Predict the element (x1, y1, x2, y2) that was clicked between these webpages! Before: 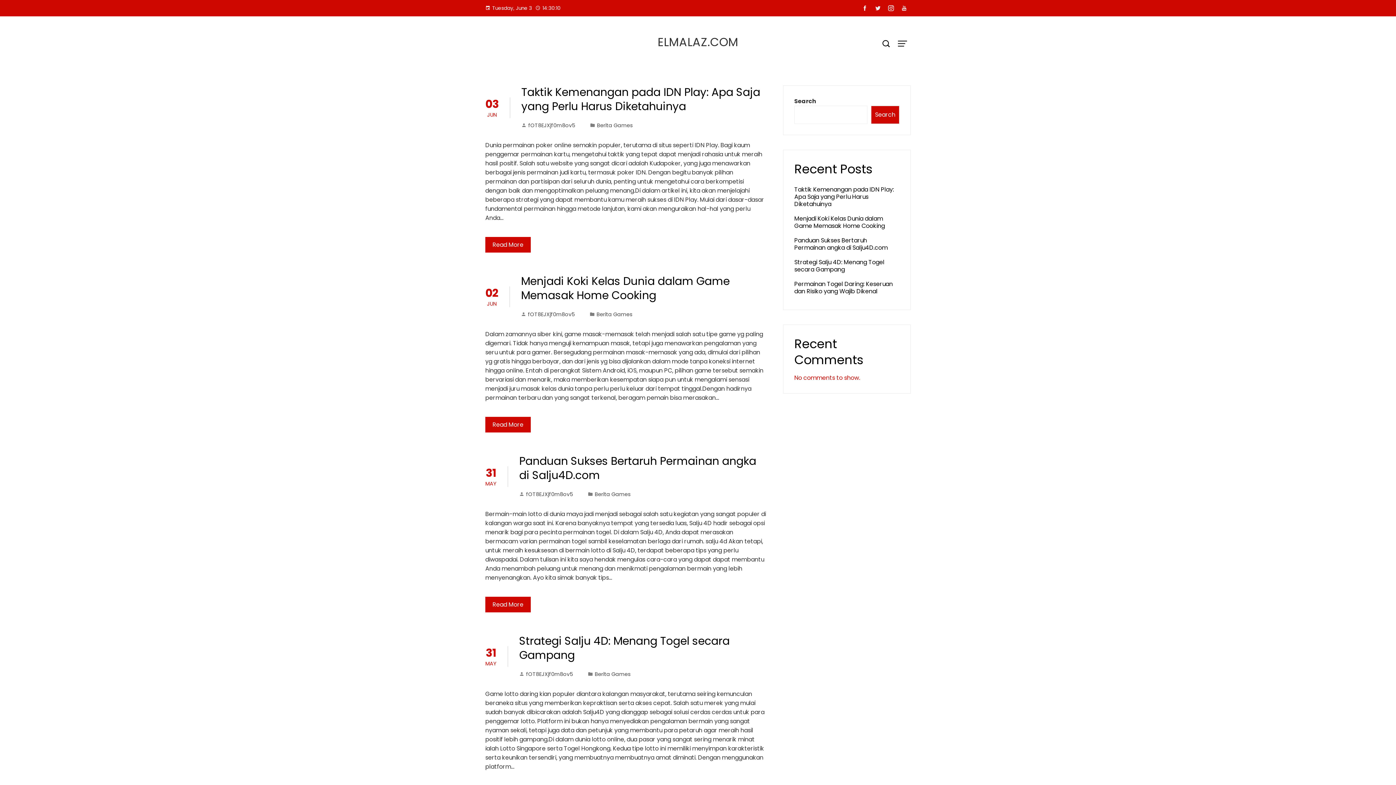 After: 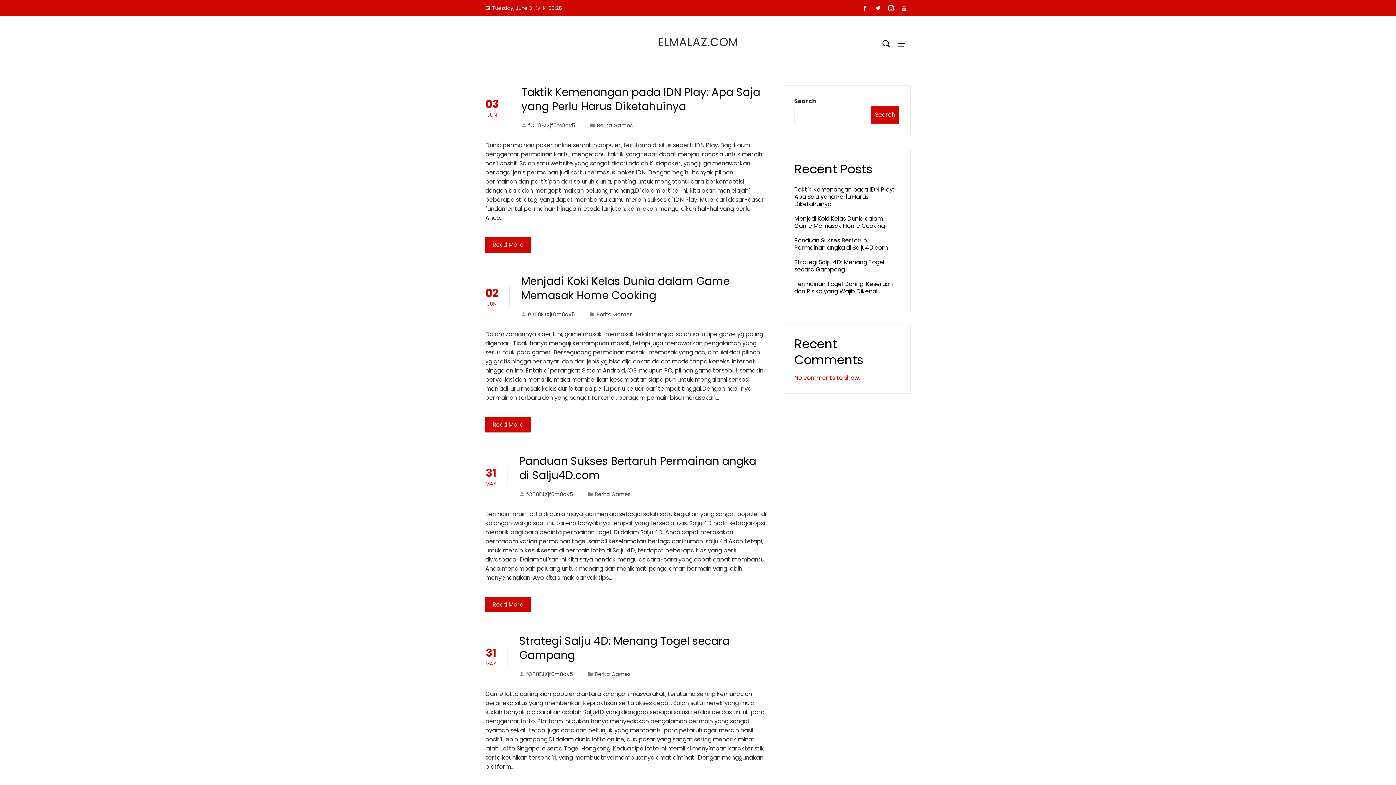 Action: bbox: (871, 2, 884, 14)